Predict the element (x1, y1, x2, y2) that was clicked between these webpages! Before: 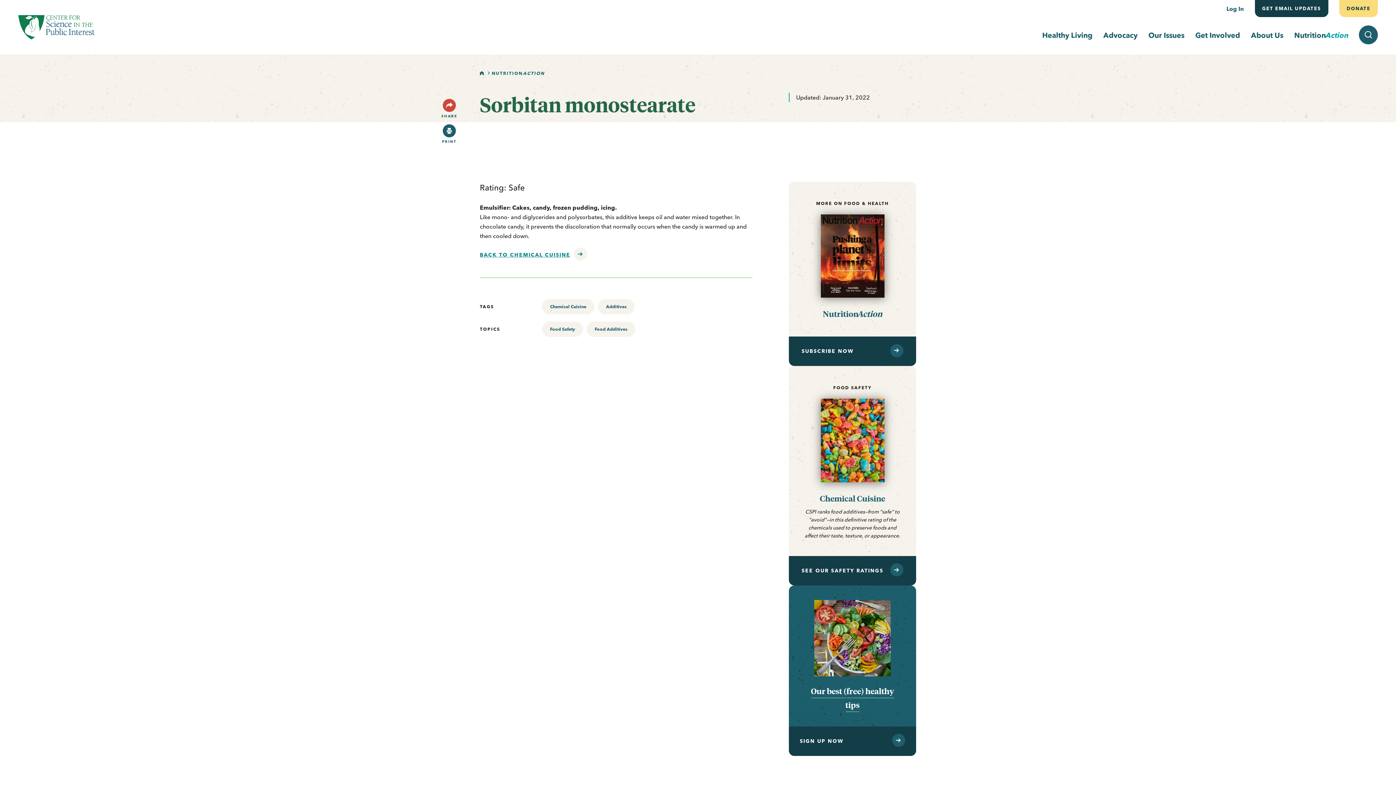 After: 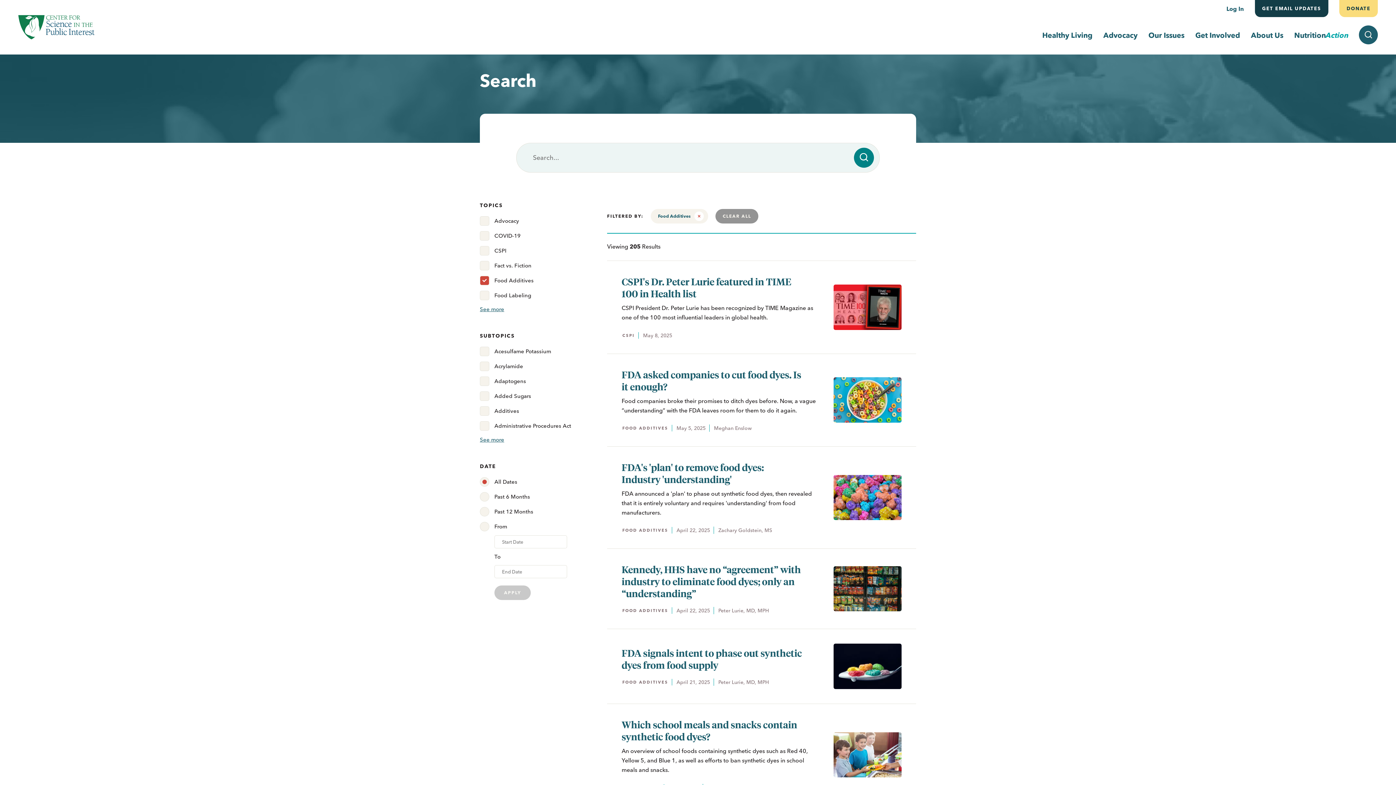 Action: bbox: (586, 321, 635, 337) label: Food Additives